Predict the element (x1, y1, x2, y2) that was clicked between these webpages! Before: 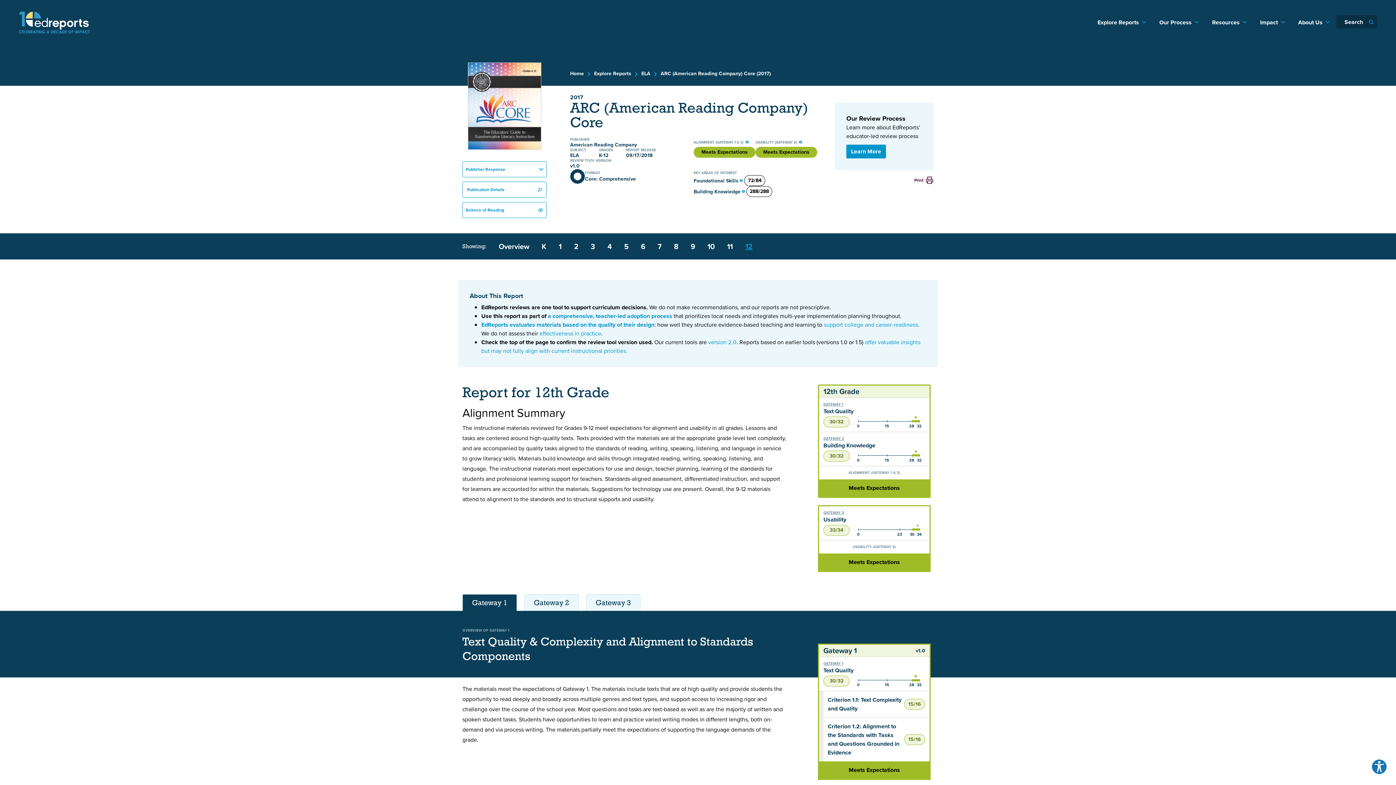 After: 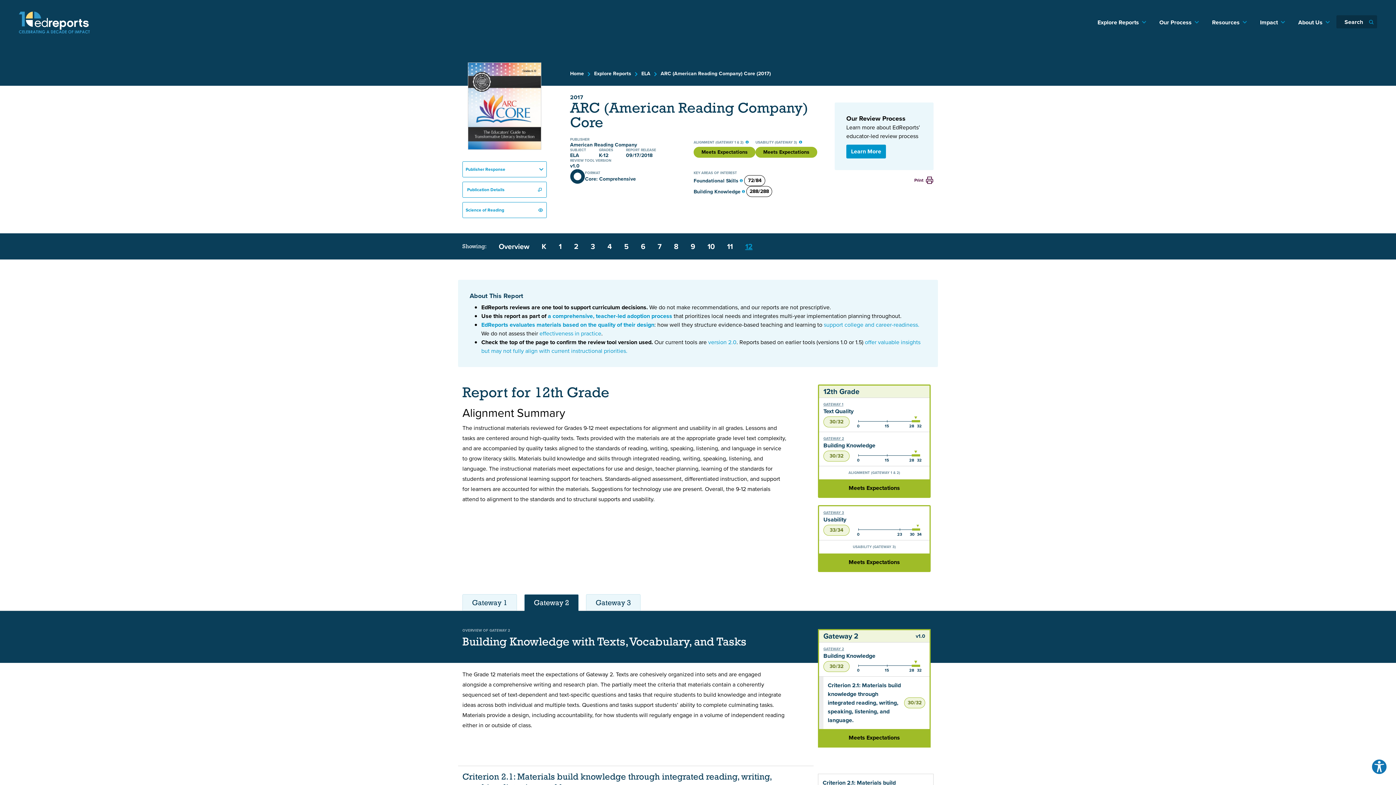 Action: bbox: (524, 594, 578, 611) label: Gateway 2